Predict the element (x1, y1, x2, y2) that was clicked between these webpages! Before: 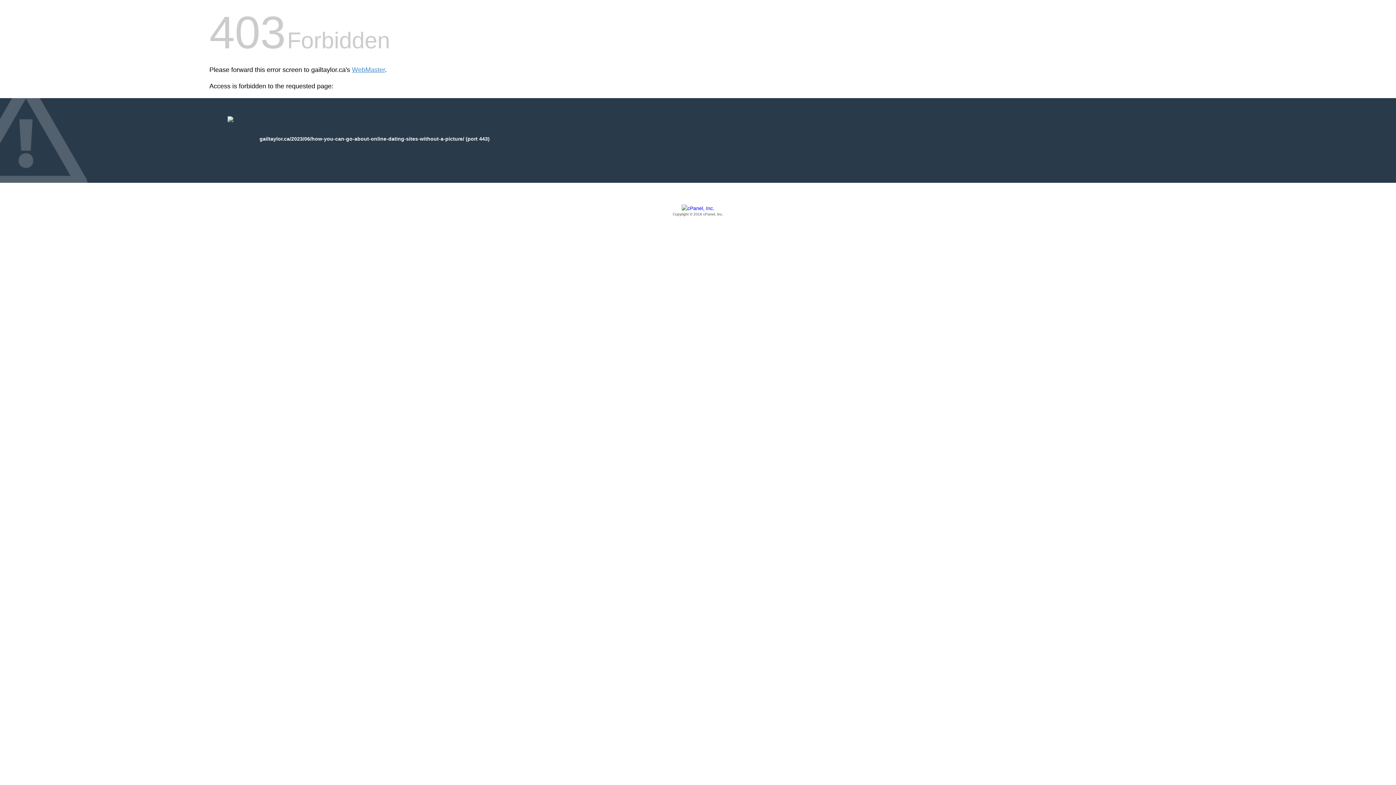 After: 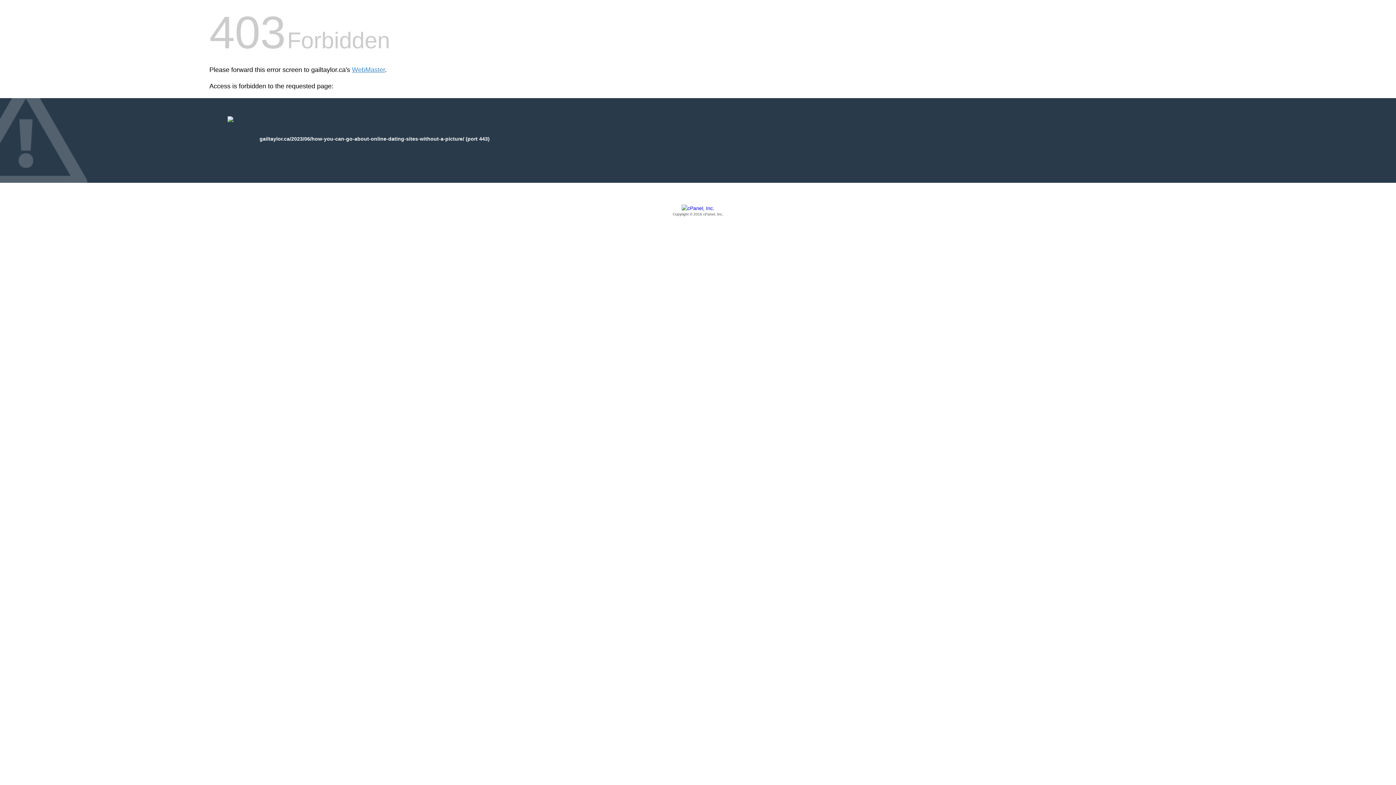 Action: label: Copyright © 2016 cPanel, Inc. bbox: (209, 205, 1186, 217)